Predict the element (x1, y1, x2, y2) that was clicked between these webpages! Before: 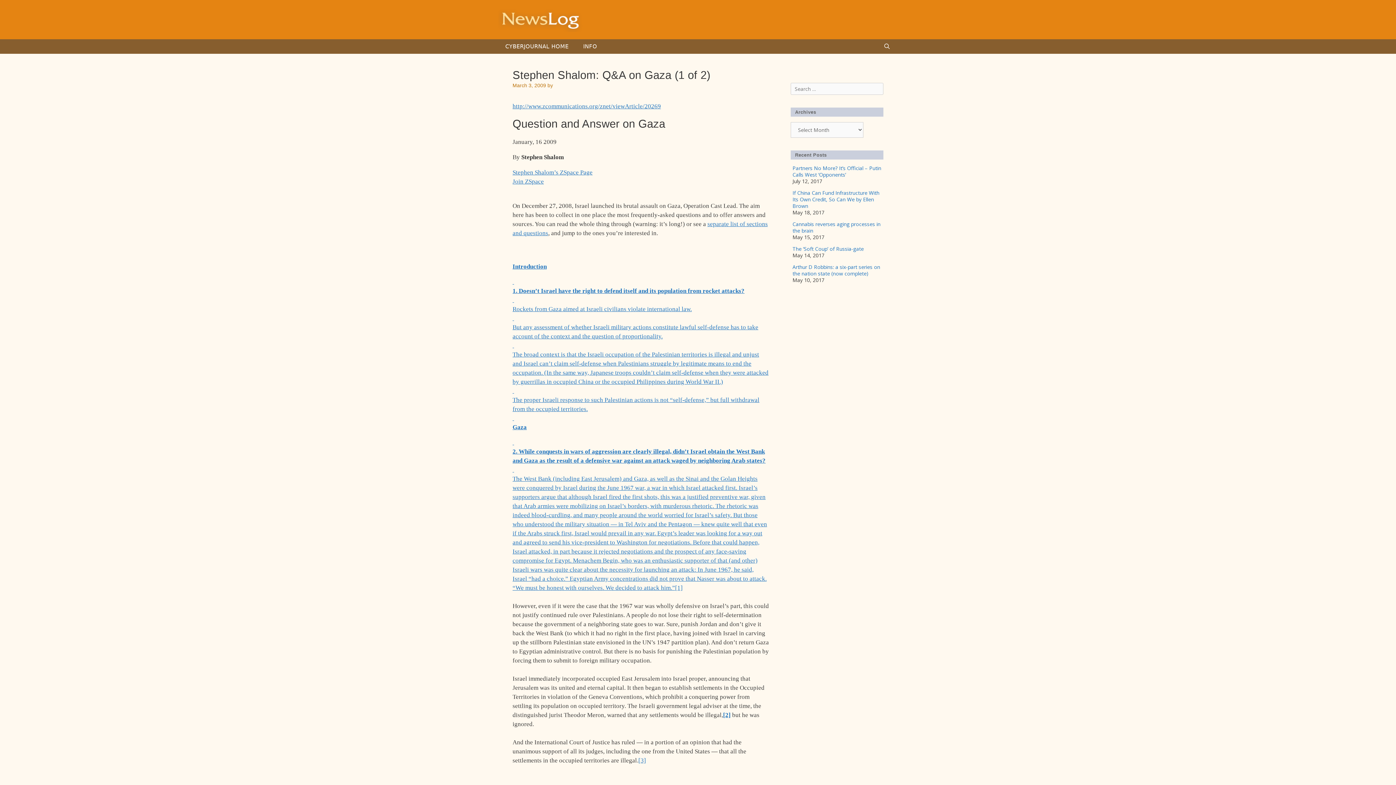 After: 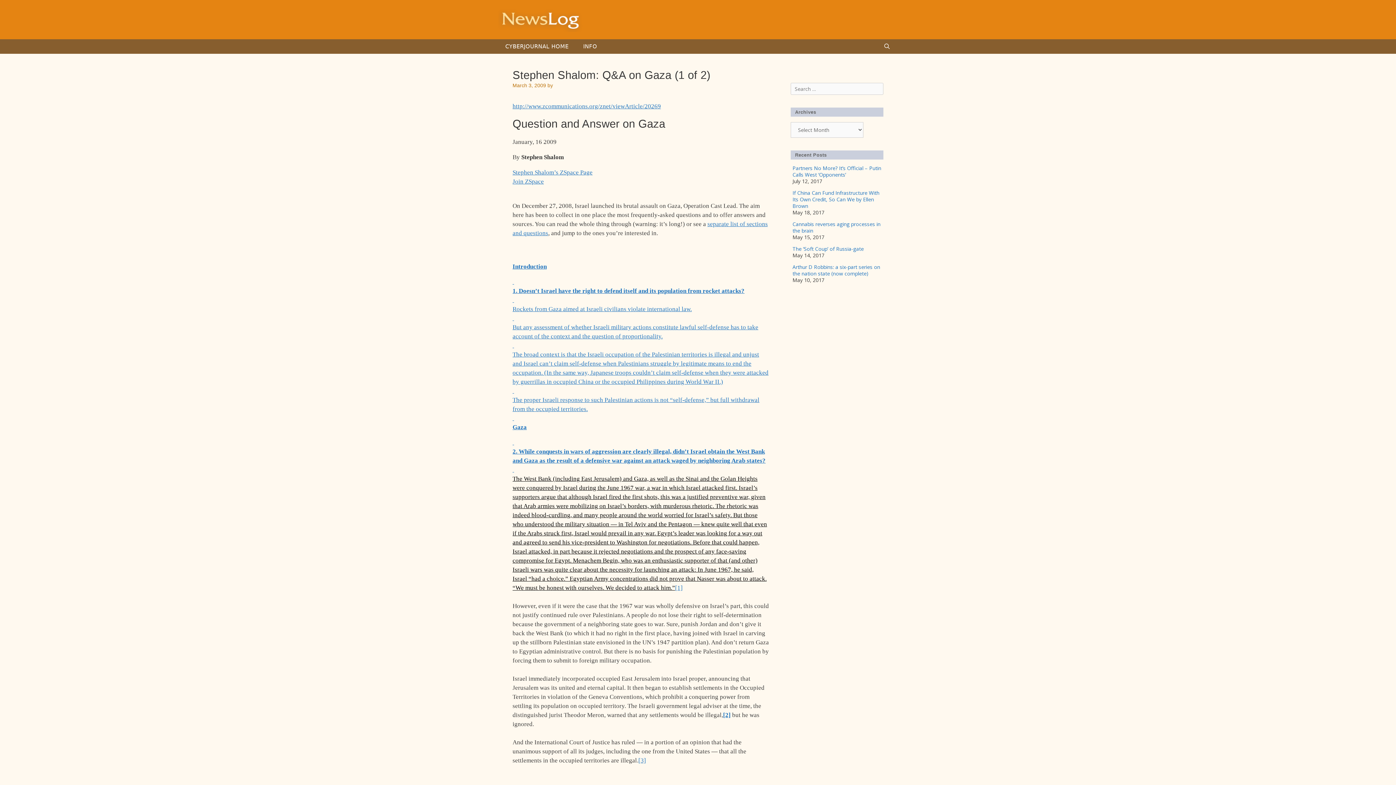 Action: bbox: (512, 475, 767, 591) label: The West Bank (including East Jerusalem) and Gaza, as well as the Sinai and the Golan Heights were conquered by Israel during the June 1967 war, a war in which Israel attacked first. Israel’s supporters argue that although Israel fired the first shots, this was a justified preventive war, given that Arab armies were mobilizing on Israel’s borders, with murderous rhetoric. The rhetoric was indeed blood-curdling, and many people around the world worried for Israel’s safety. But those who understood the military situation — in Tel Aviv and the Pentagon — knew quite well that even if the Arabs struck first, Israel would prevail in any war. Egypt’s leader was looking for a way out and agreed to send his vice-president to Washington for negotiations. Before that could happen, Israel attacked, in part because it rejected negotiations and the prospect of any face-saving compromise for Egypt. Menachem Begin, who was an enthusiastic supporter of that (and other) Israeli wars was quite clear about the necessity for launching an attack: In June 1967, he said, Israel “had a choice.” Egyptian Army concentrations did not prove that Nasser was about to attack. “We must be honest with ourselves. We decided to attack him.”